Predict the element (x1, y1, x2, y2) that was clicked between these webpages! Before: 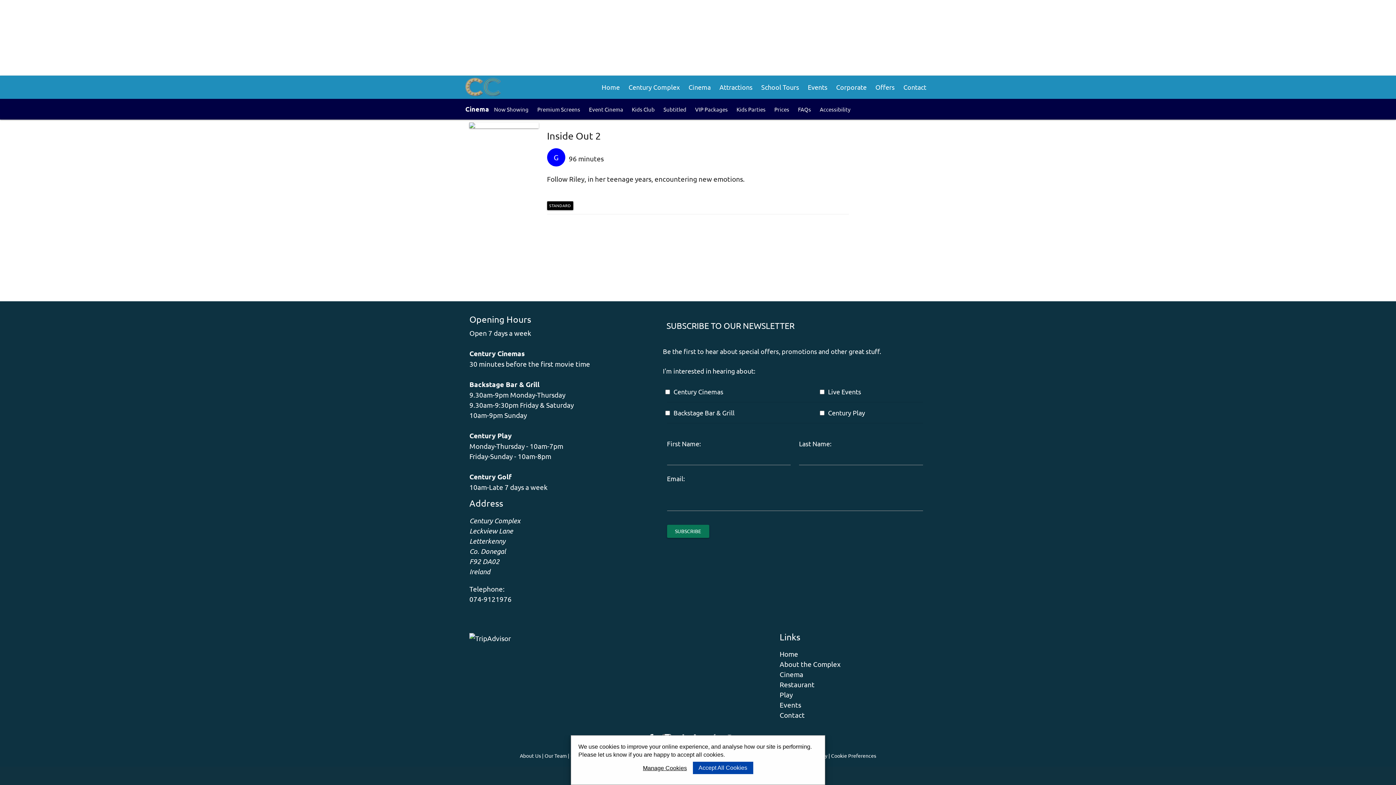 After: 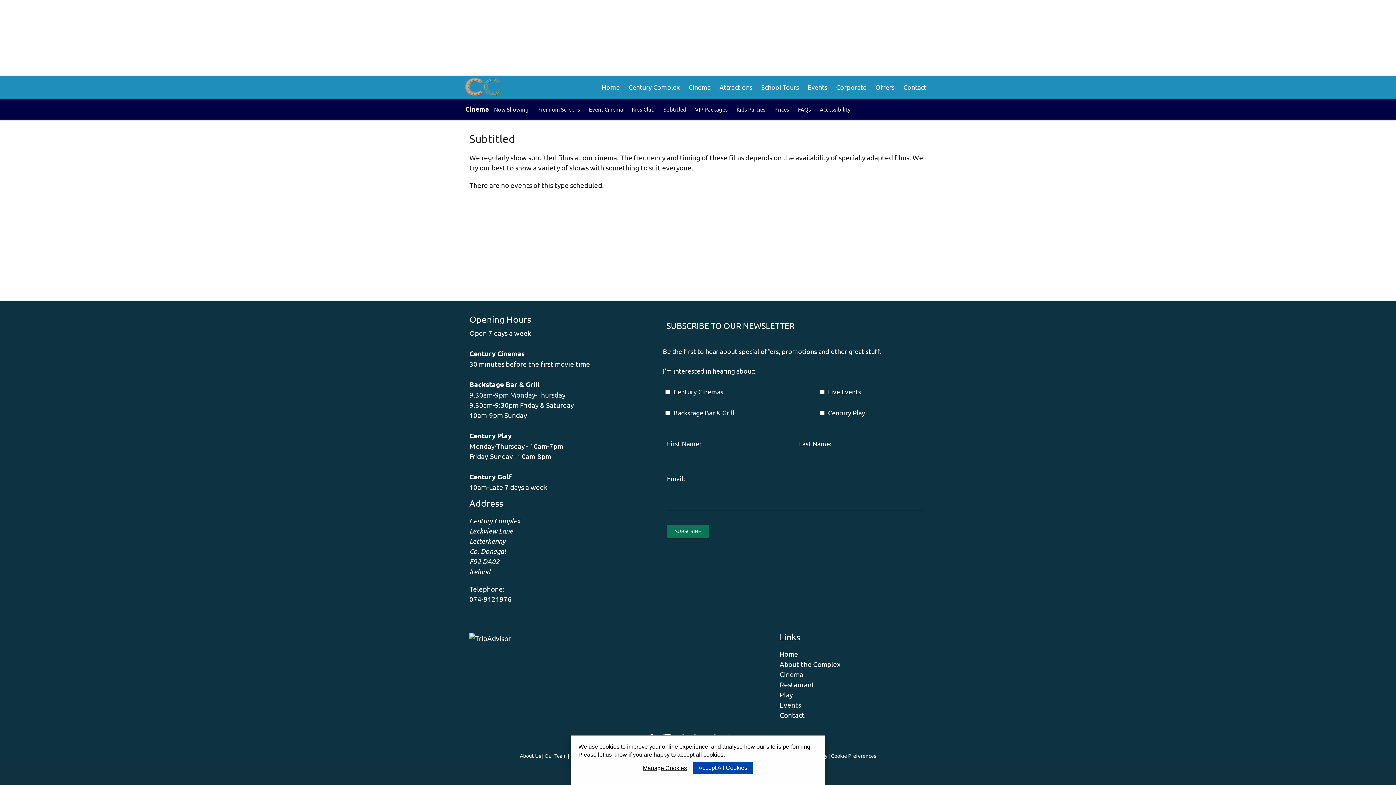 Action: label: Subtitled bbox: (663, 105, 686, 112)